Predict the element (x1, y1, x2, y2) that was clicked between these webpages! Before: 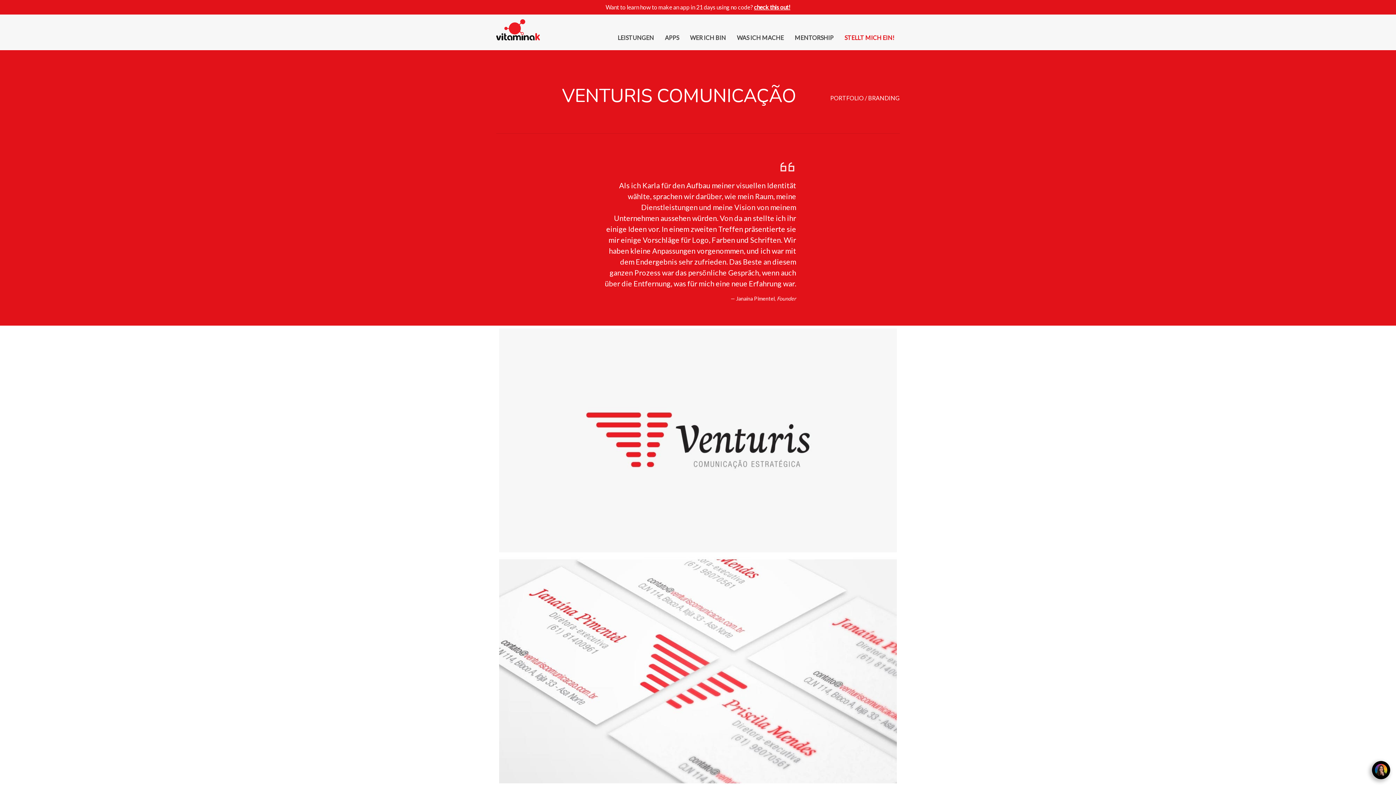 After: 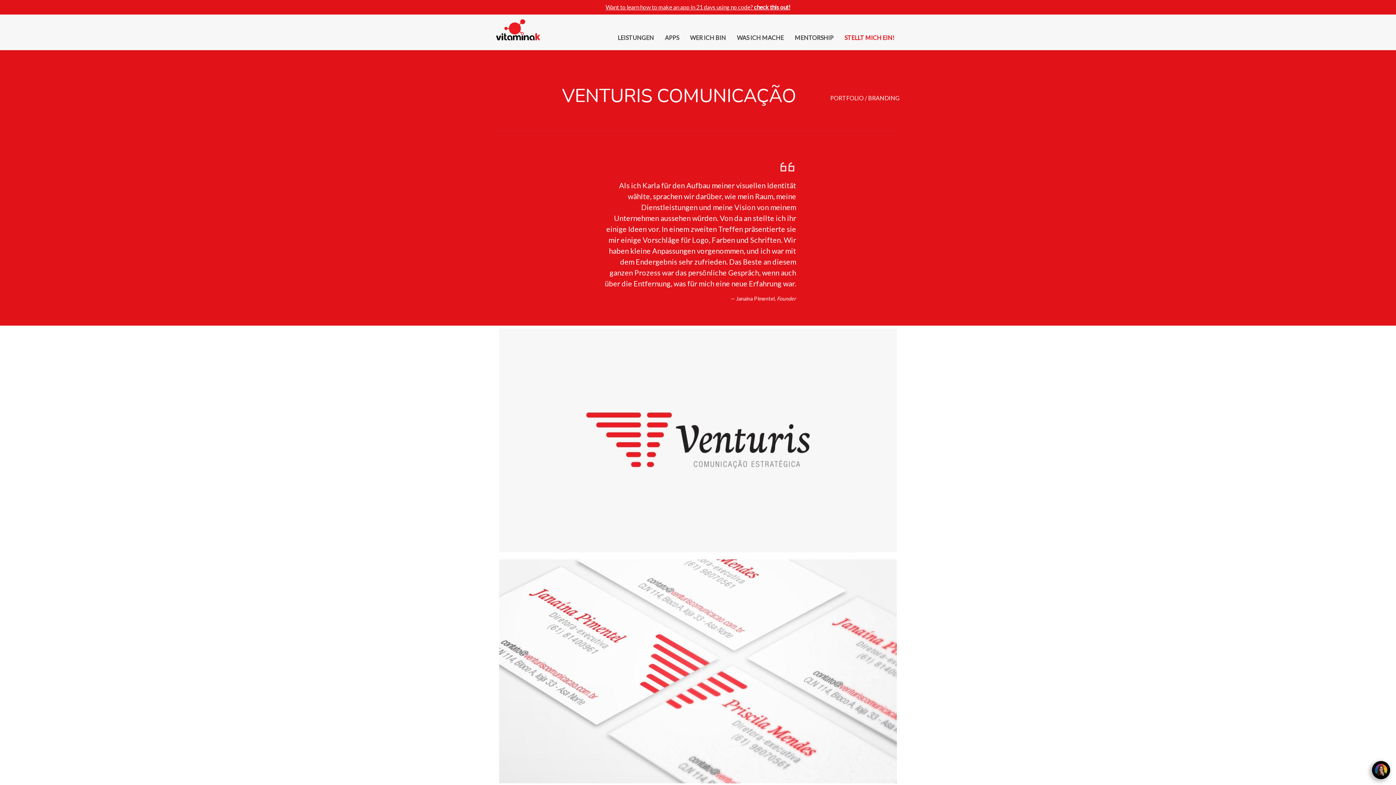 Action: label: Want to learn how to make an app in 21 days using no code? check this out! bbox: (0, 0, 1396, 14)